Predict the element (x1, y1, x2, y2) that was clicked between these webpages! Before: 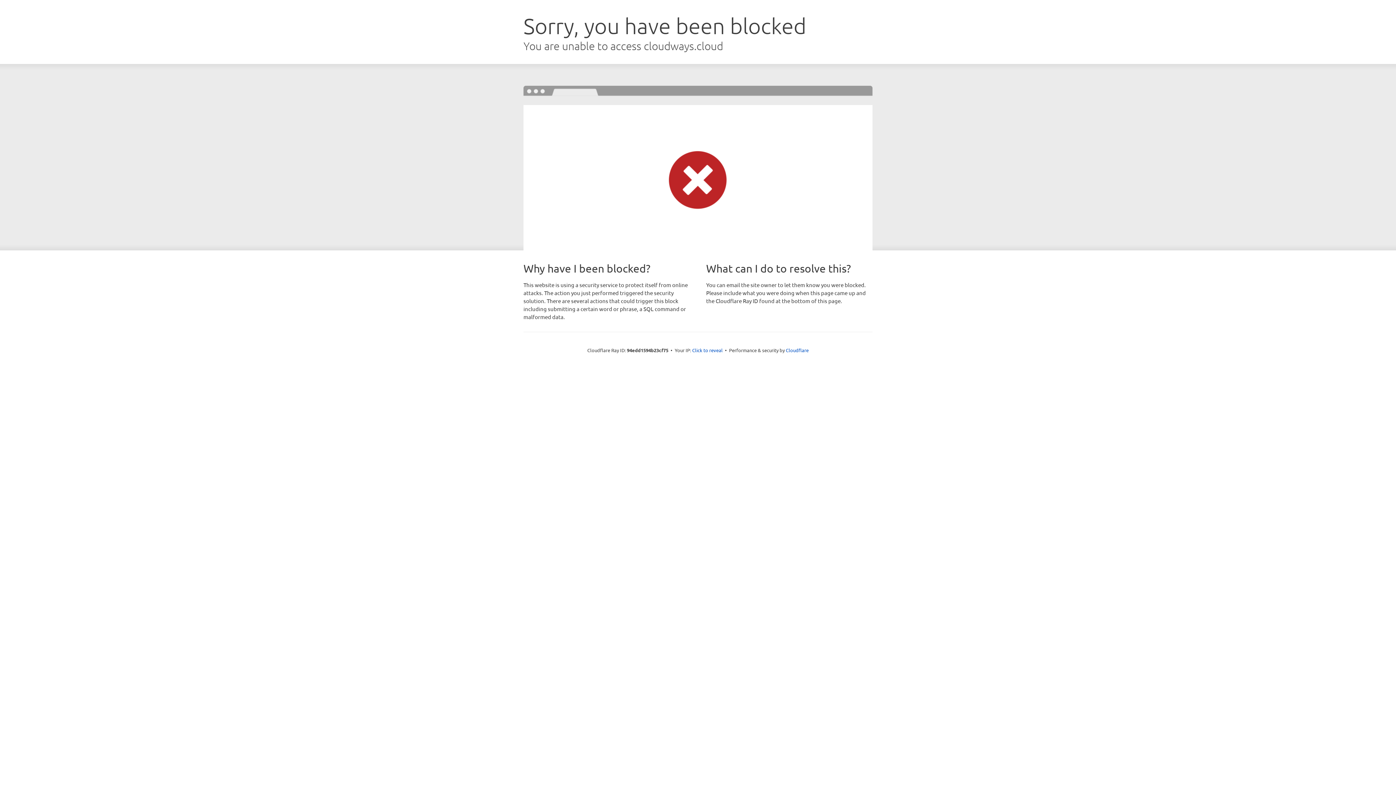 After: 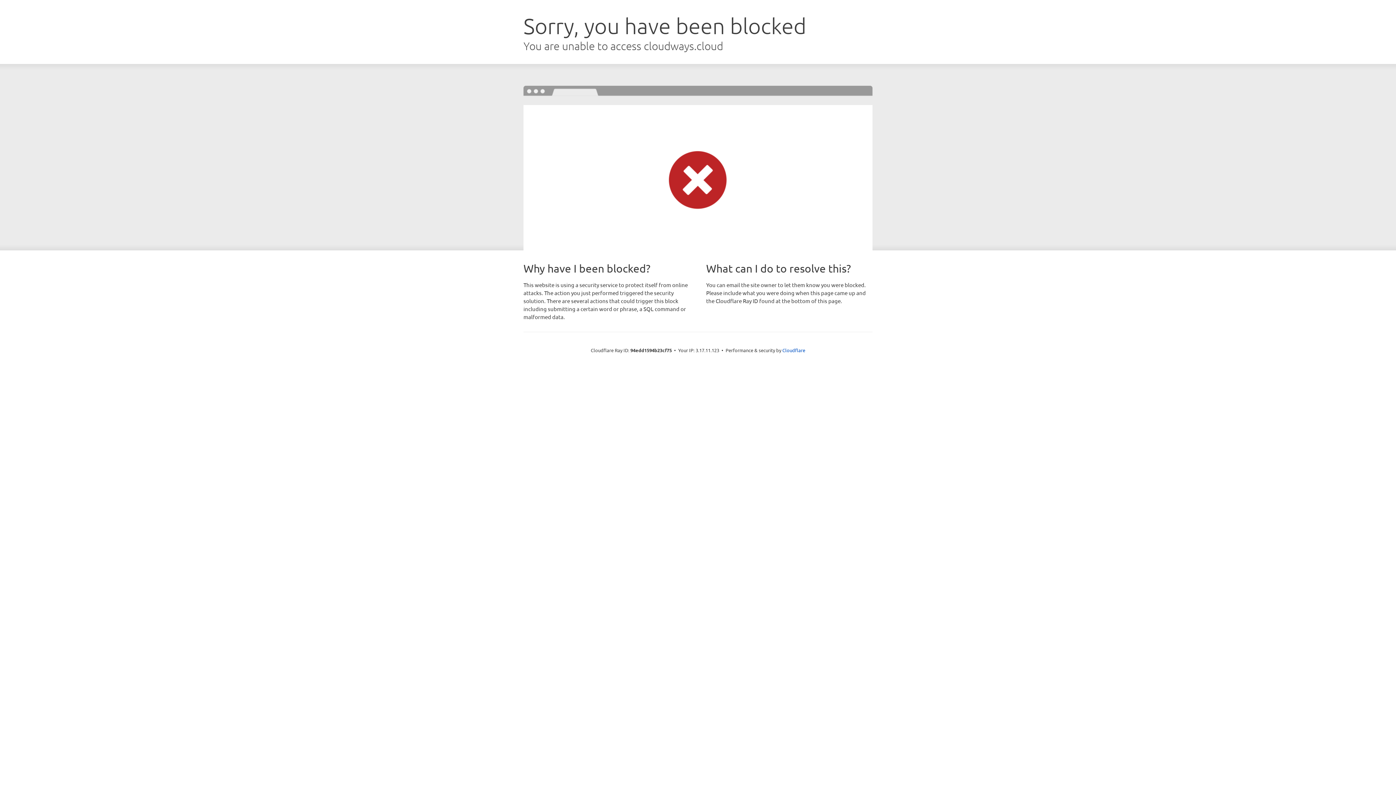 Action: bbox: (692, 346, 722, 353) label: Click to reveal